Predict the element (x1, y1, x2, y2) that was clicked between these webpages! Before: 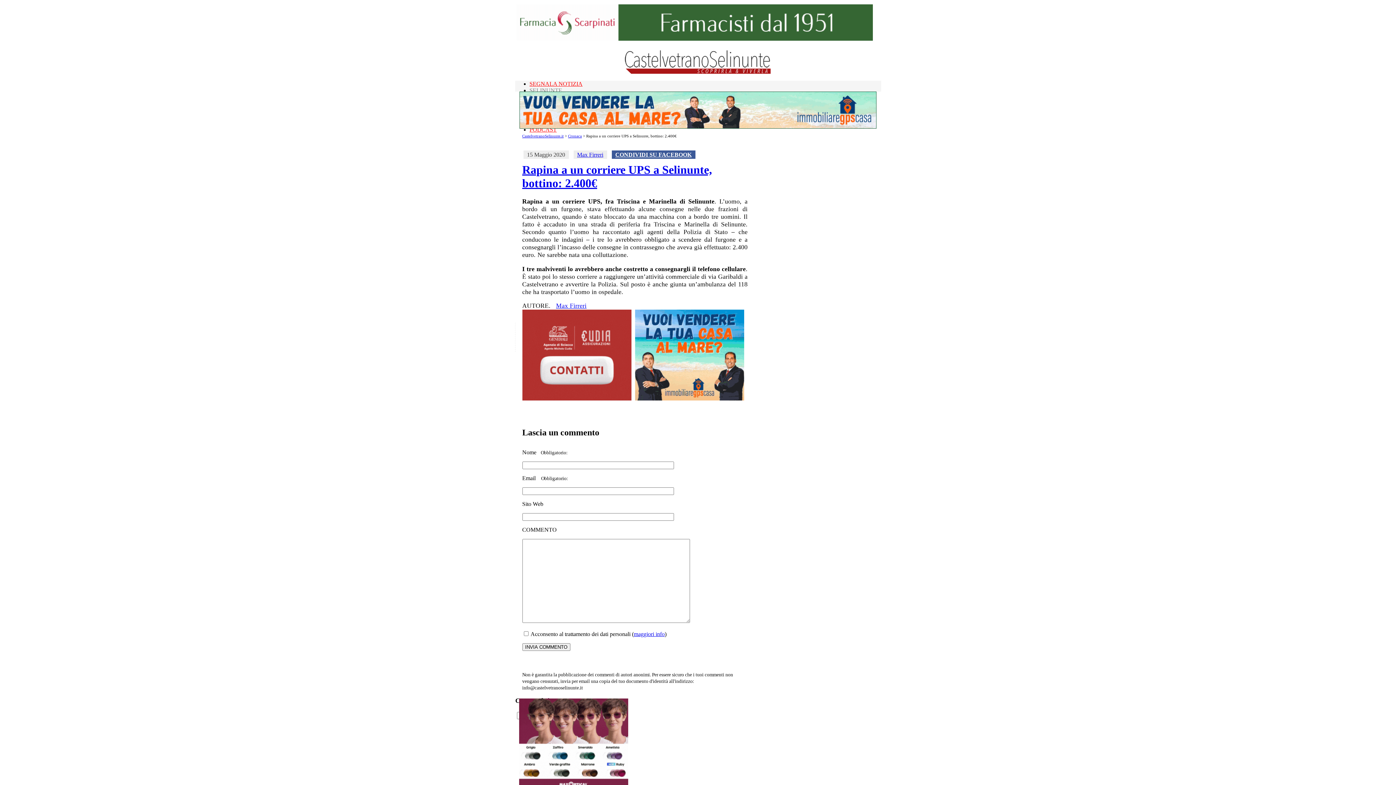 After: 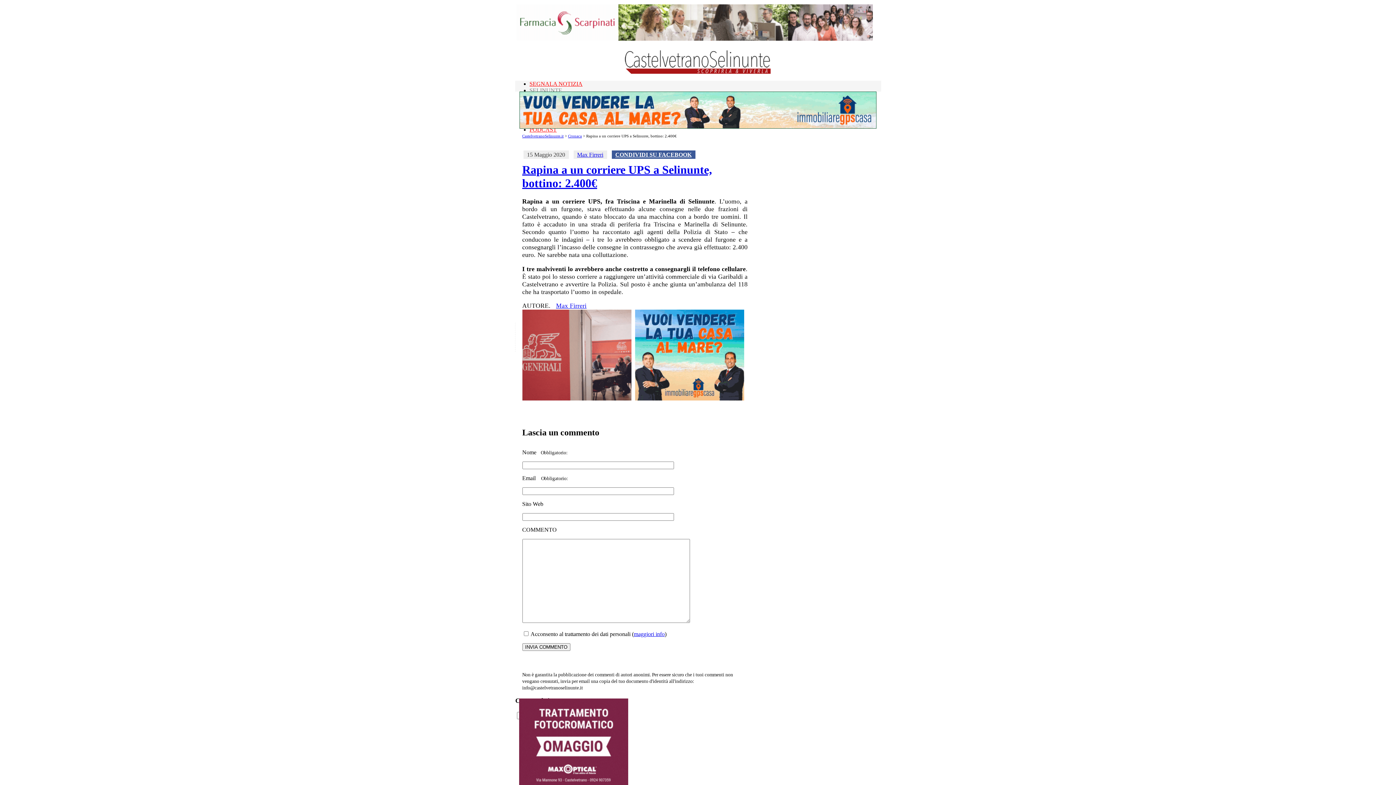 Action: bbox: (522, 395, 631, 401)